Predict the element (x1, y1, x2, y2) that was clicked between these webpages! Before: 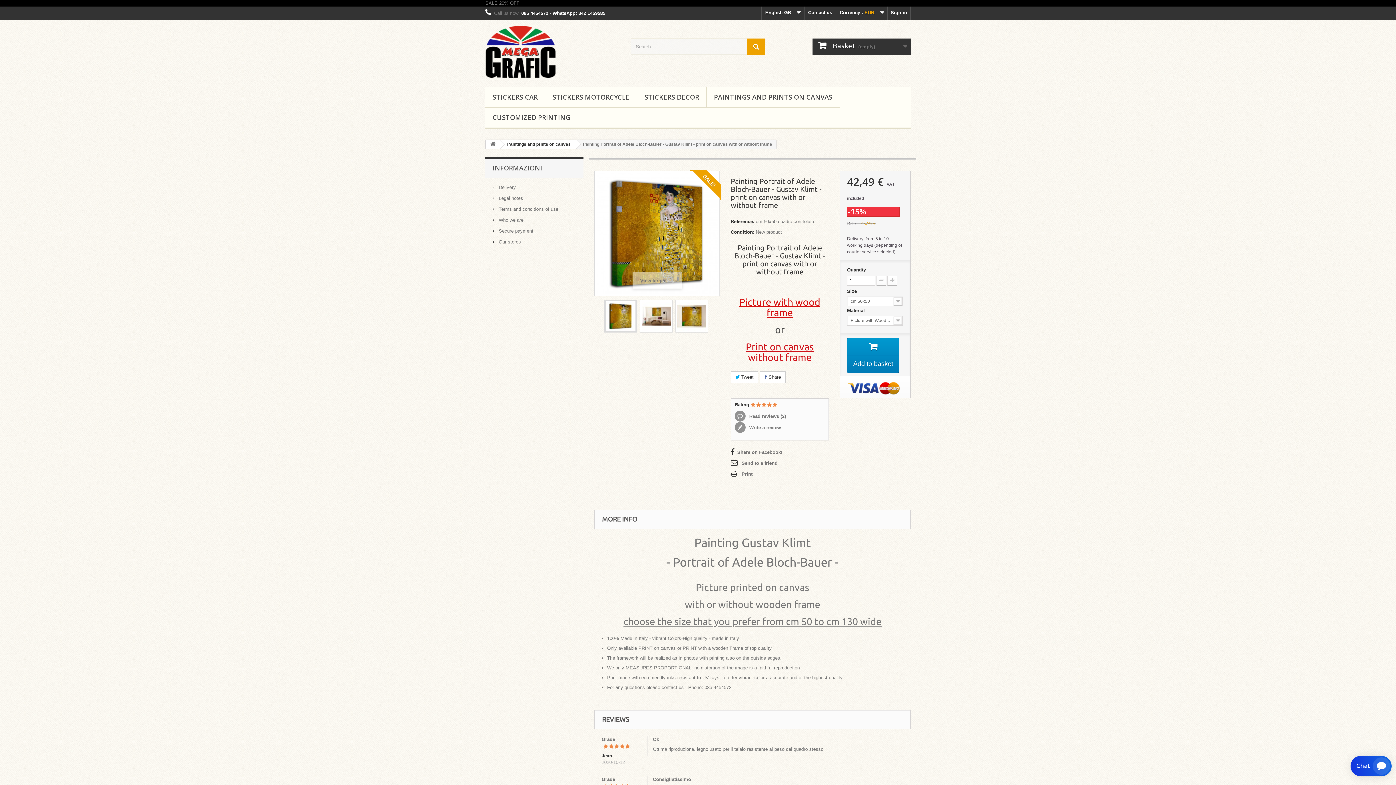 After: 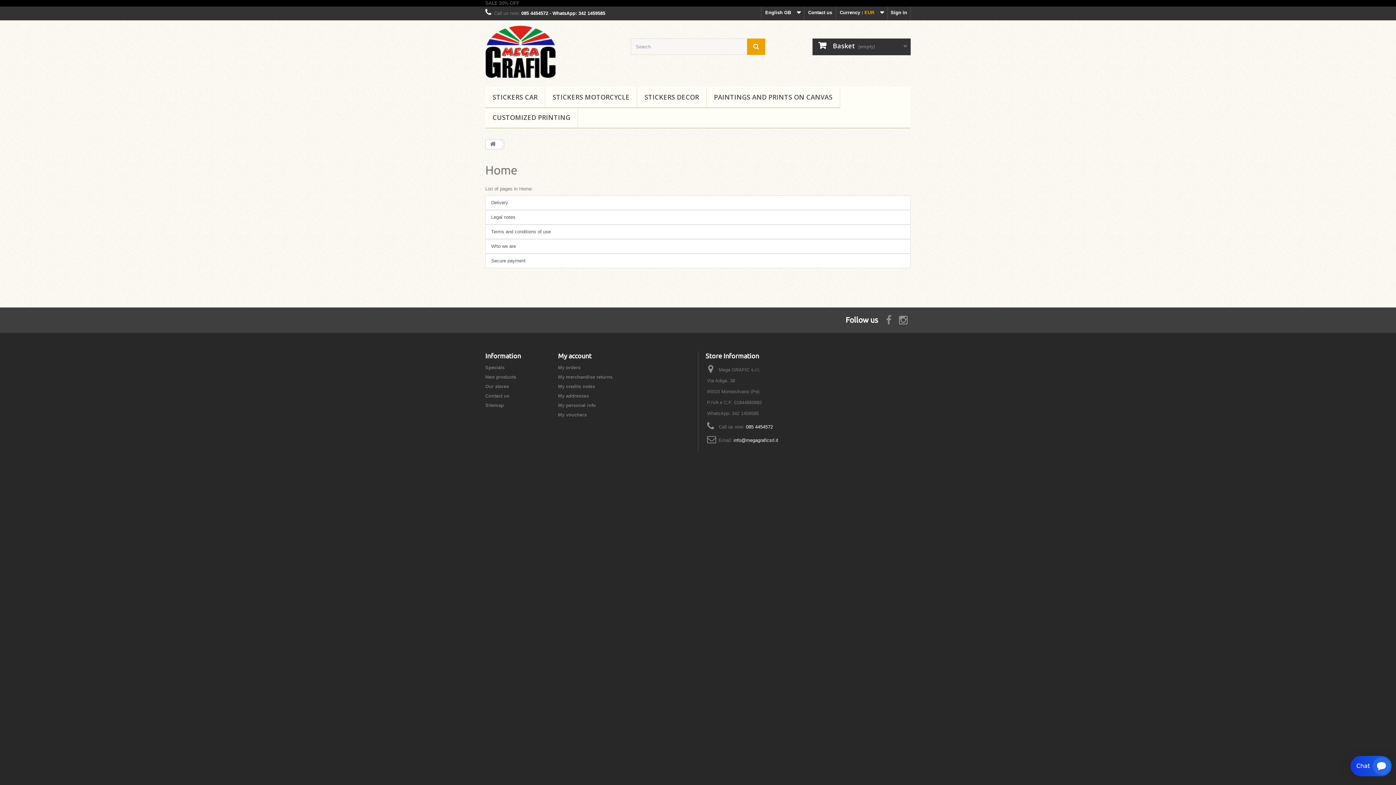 Action: label: INFORMAZIONI bbox: (492, 163, 542, 172)